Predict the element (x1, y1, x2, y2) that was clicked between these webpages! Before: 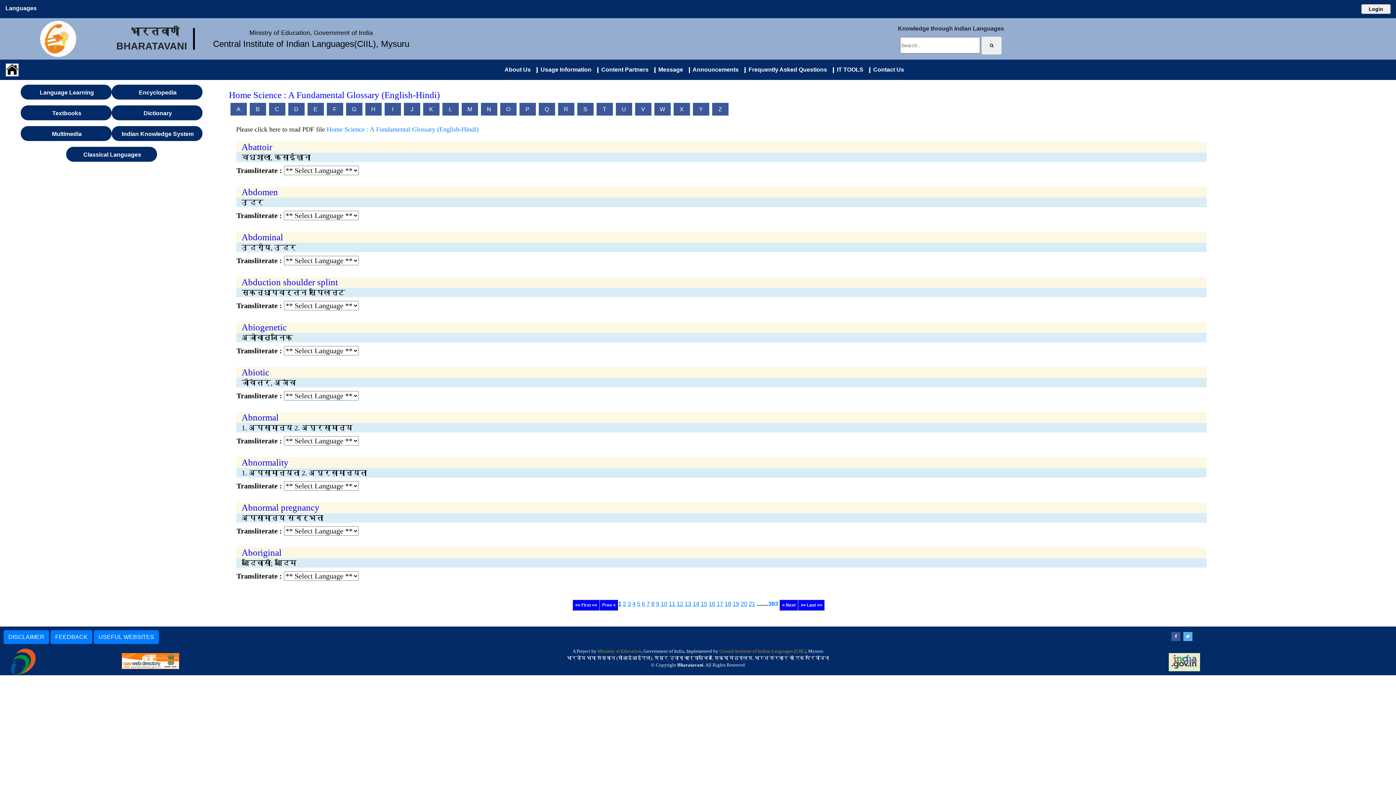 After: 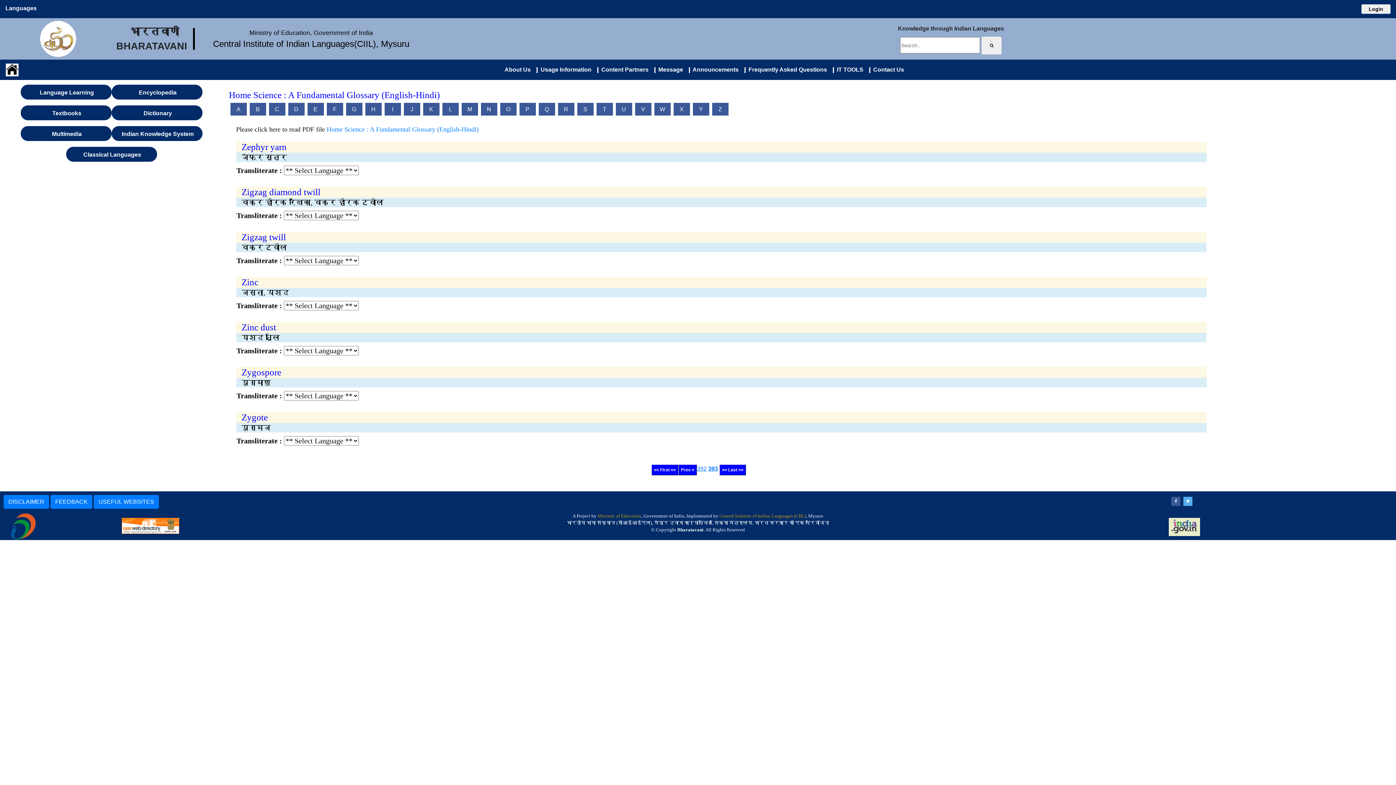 Action: bbox: (798, 600, 824, 610) label: >> Last >>